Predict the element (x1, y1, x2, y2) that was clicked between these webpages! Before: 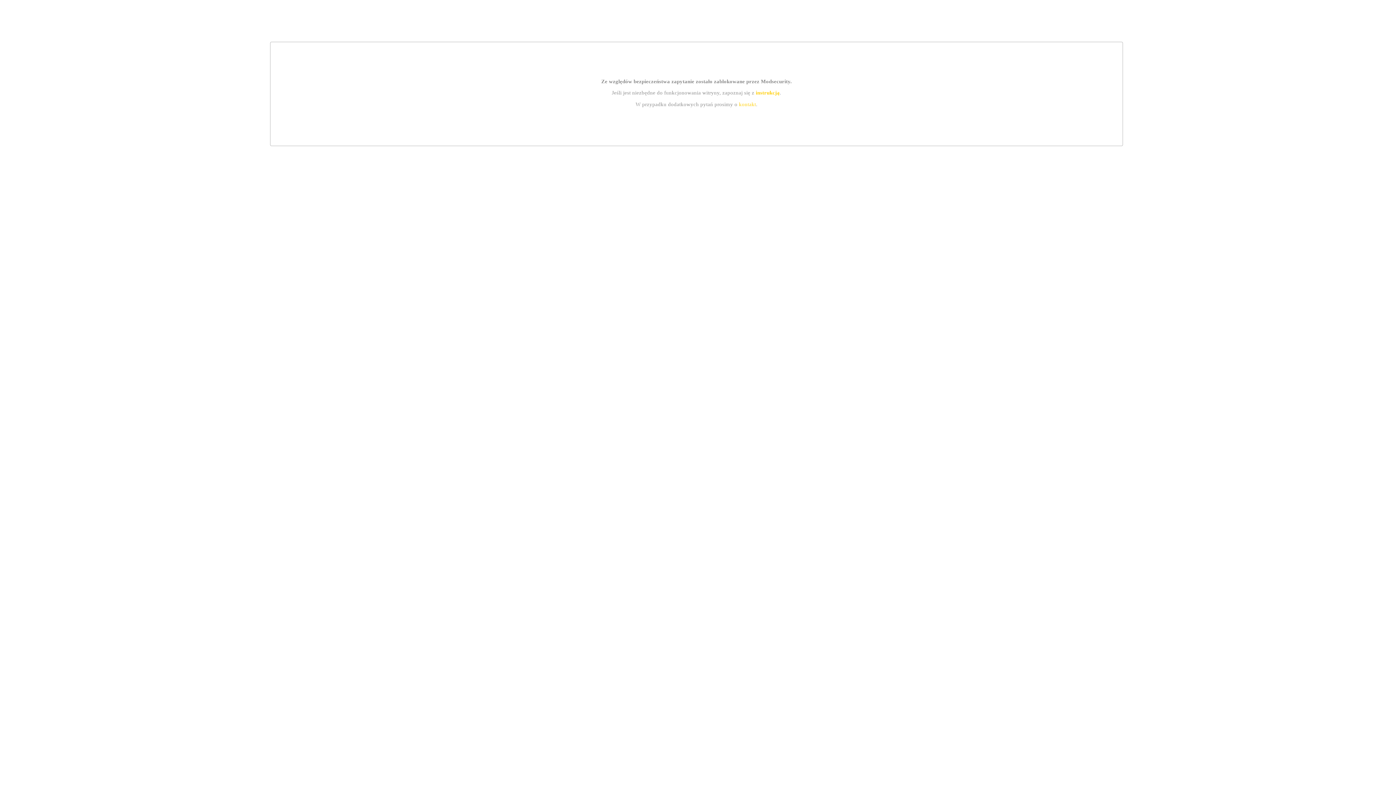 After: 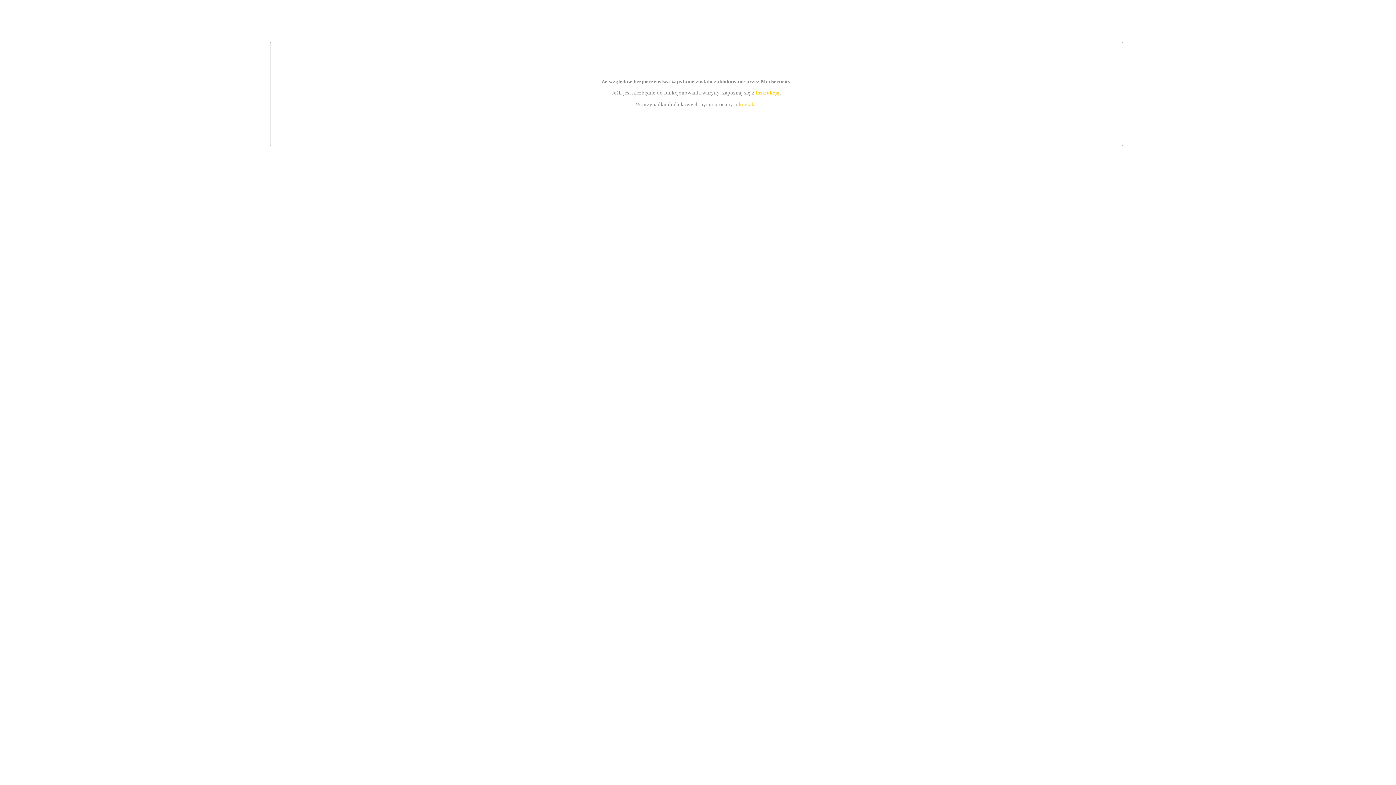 Action: label: instrukcją bbox: (755, 89, 779, 95)